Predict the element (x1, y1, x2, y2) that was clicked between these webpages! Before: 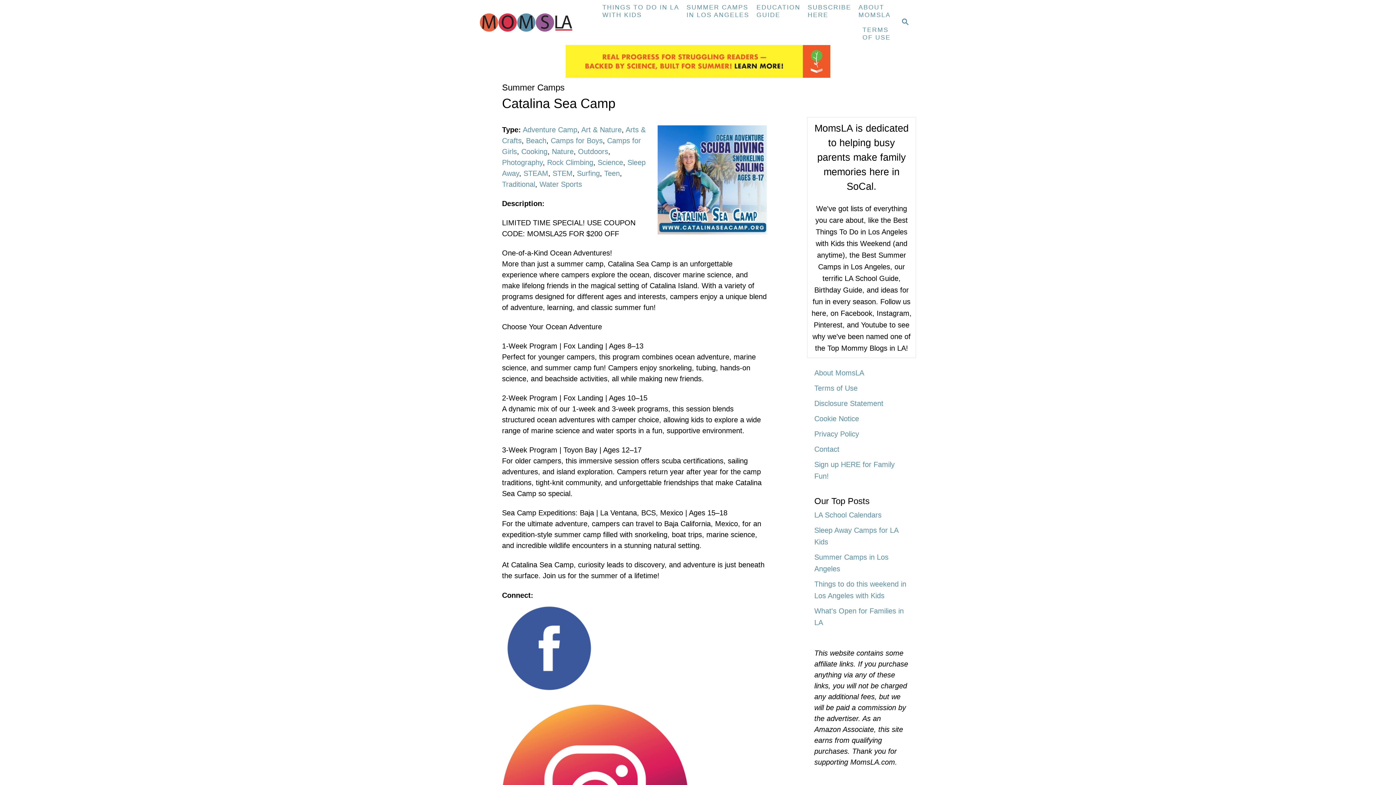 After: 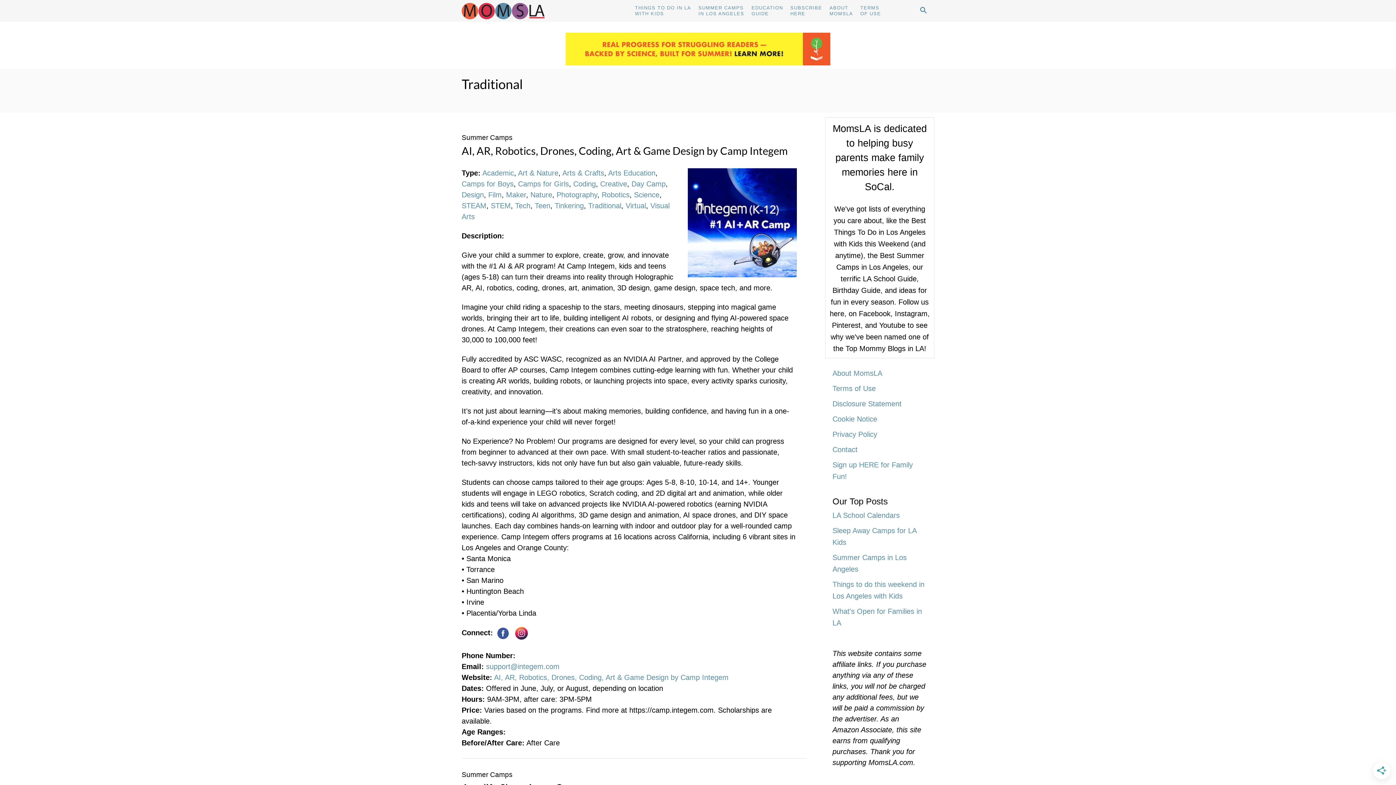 Action: label: Traditional bbox: (502, 180, 535, 188)